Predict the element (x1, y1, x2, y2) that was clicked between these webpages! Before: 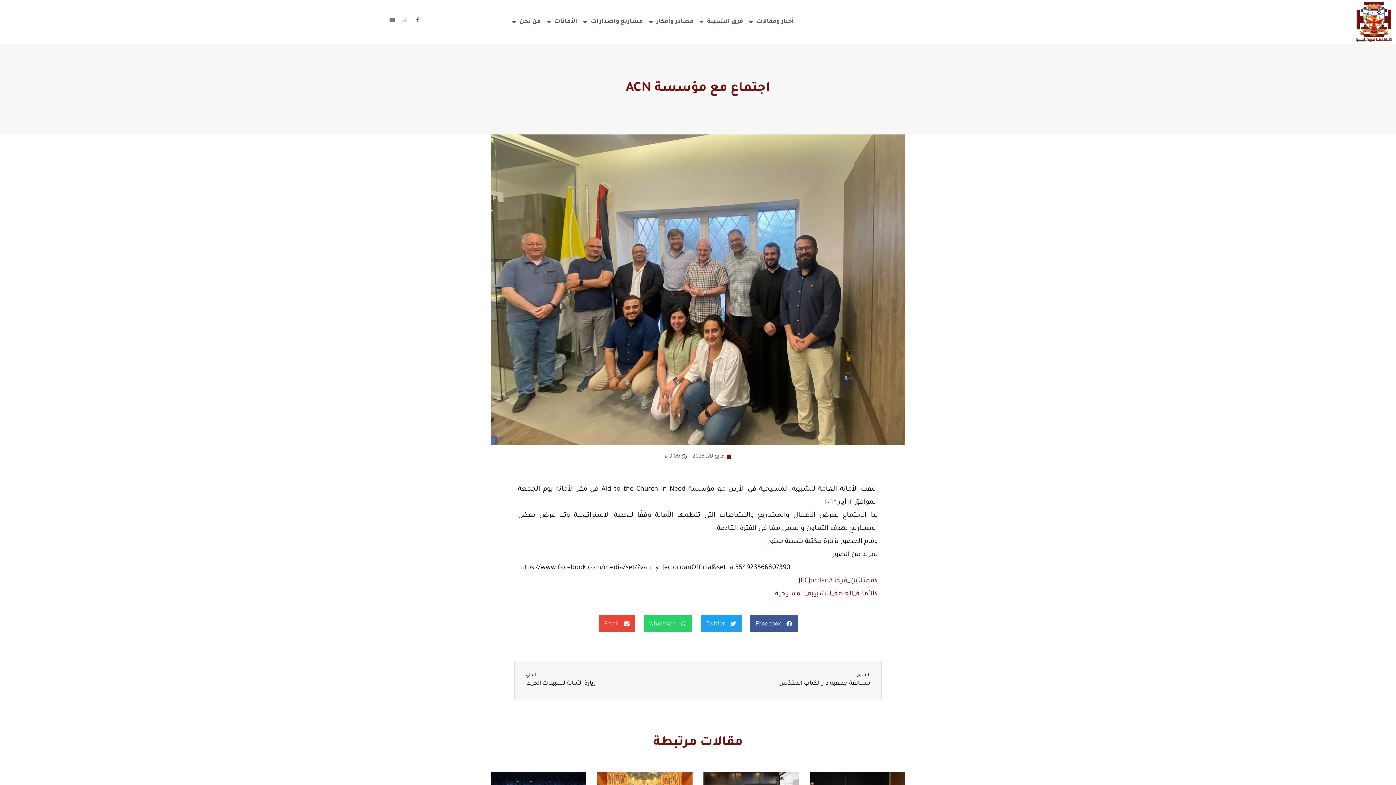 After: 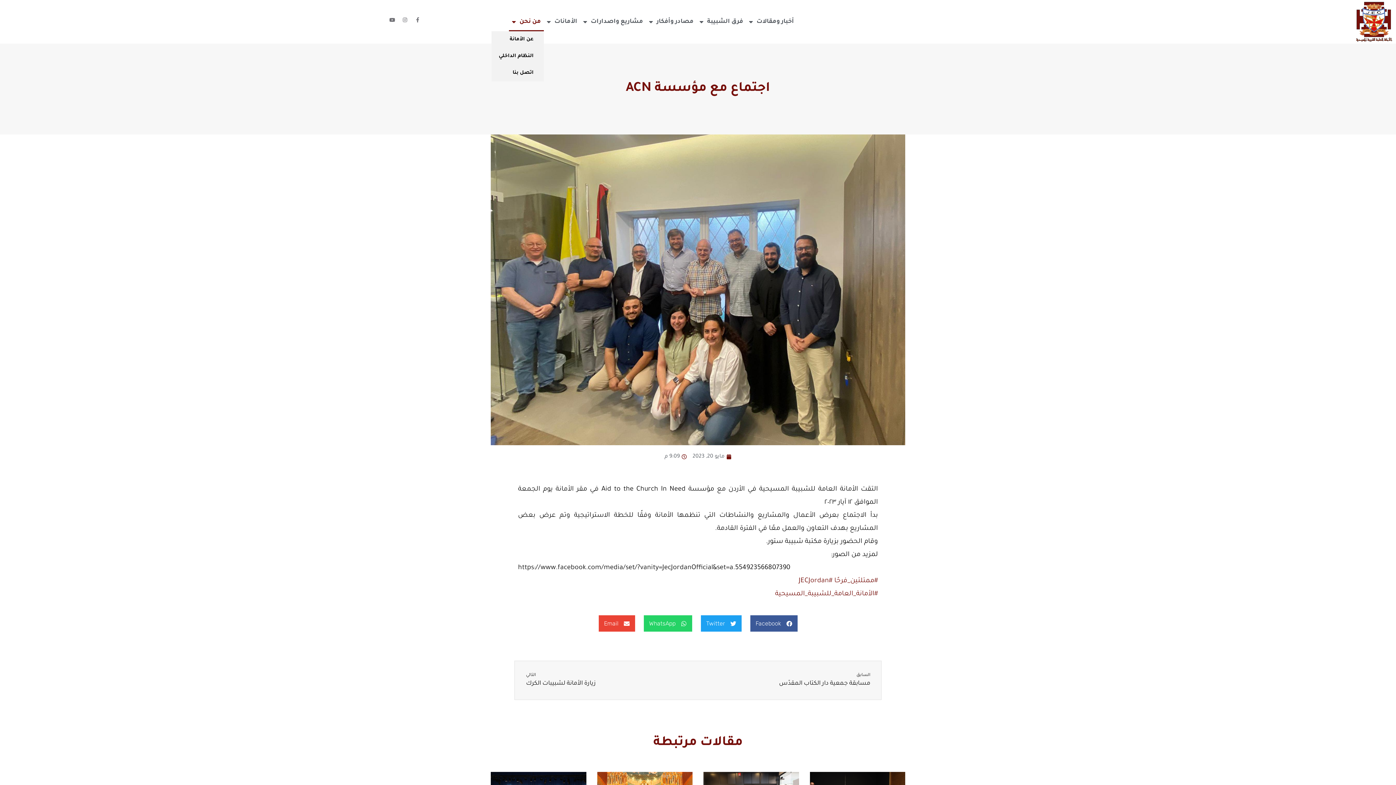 Action: bbox: (509, 12, 544, 31) label: من نحن